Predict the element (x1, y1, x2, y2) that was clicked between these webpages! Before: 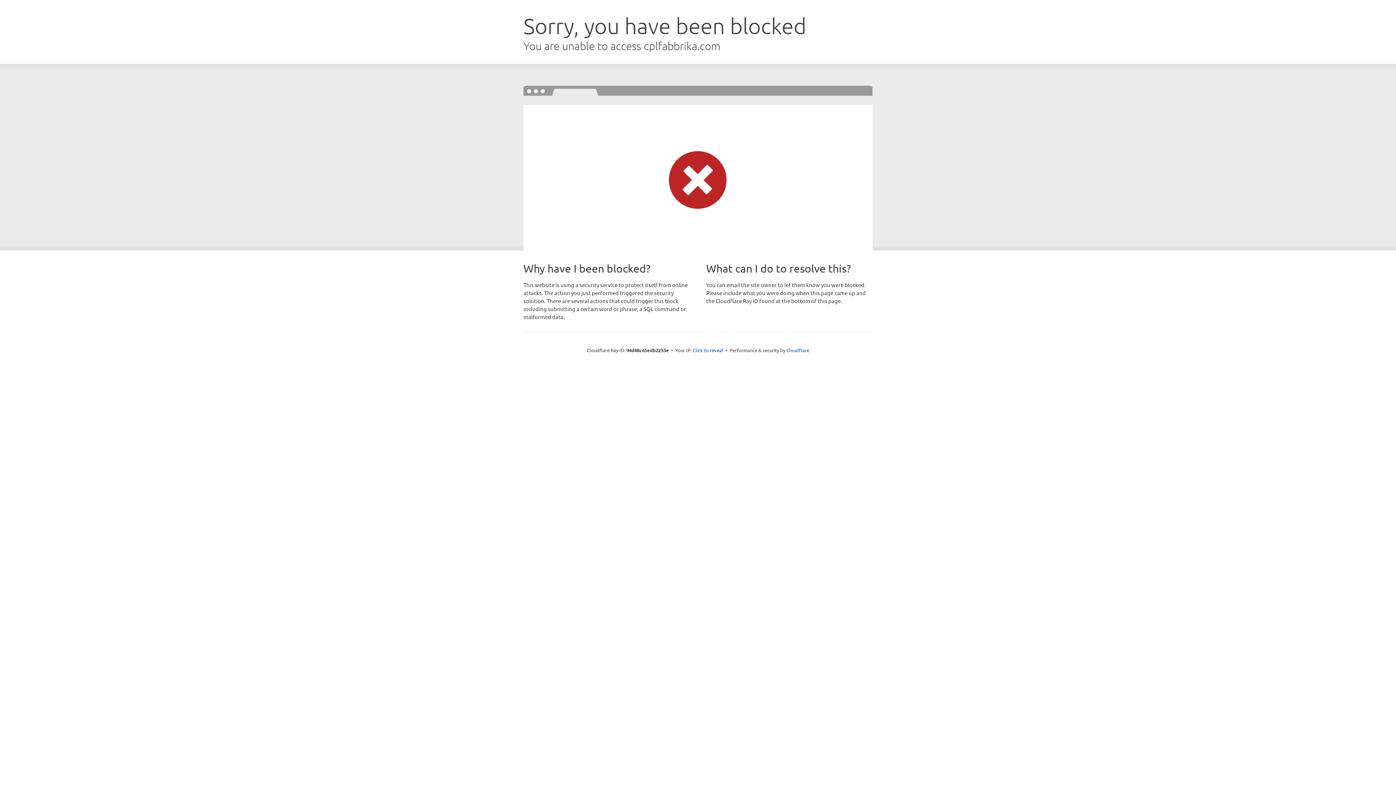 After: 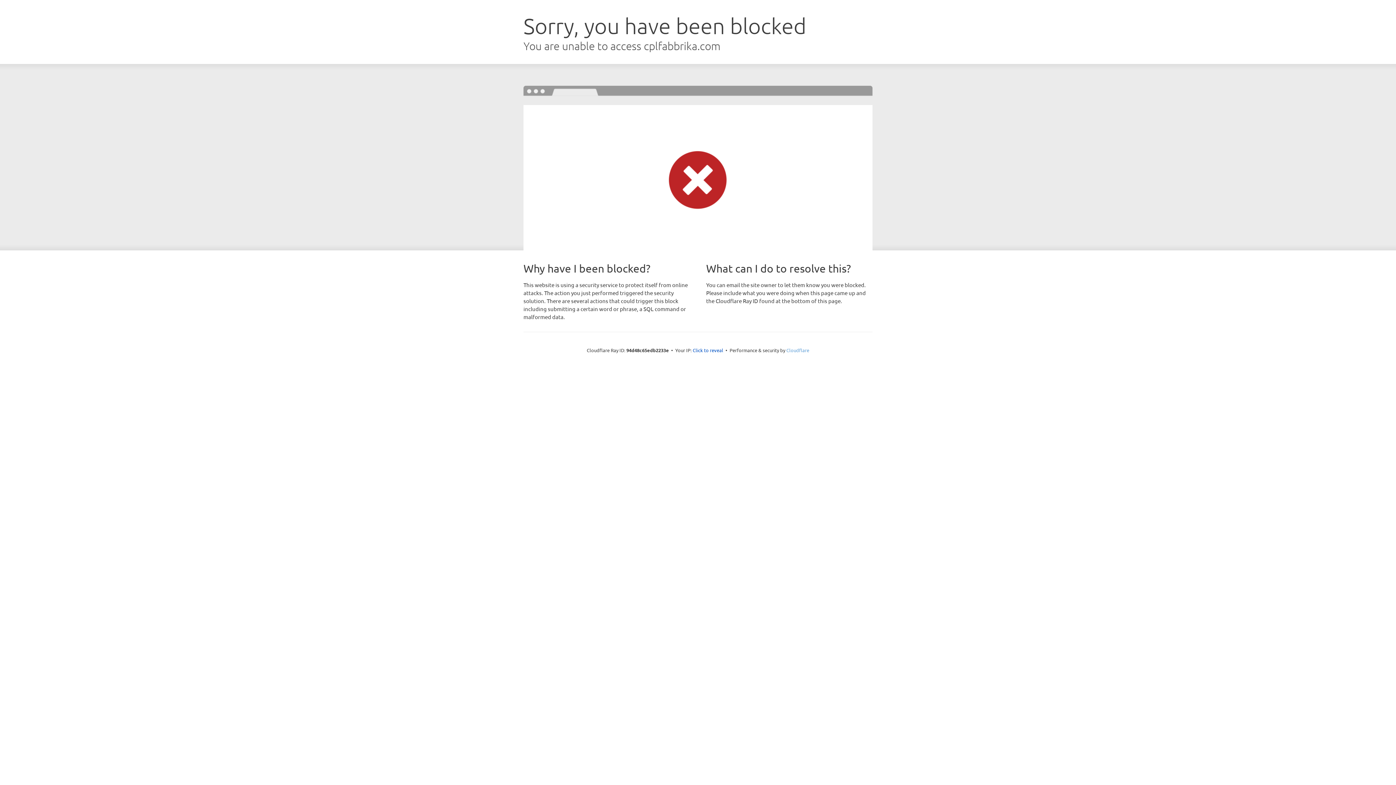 Action: label: Cloudflare bbox: (786, 347, 809, 353)